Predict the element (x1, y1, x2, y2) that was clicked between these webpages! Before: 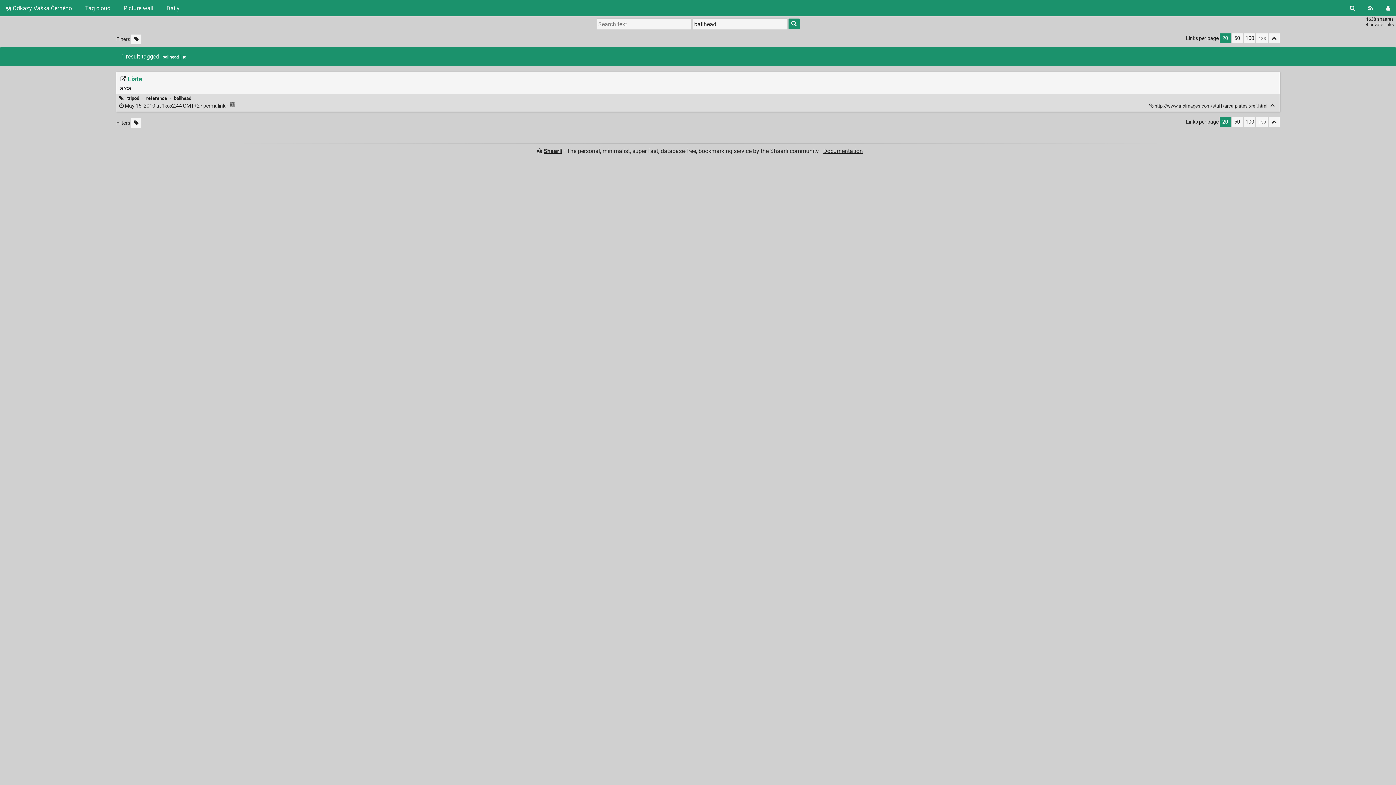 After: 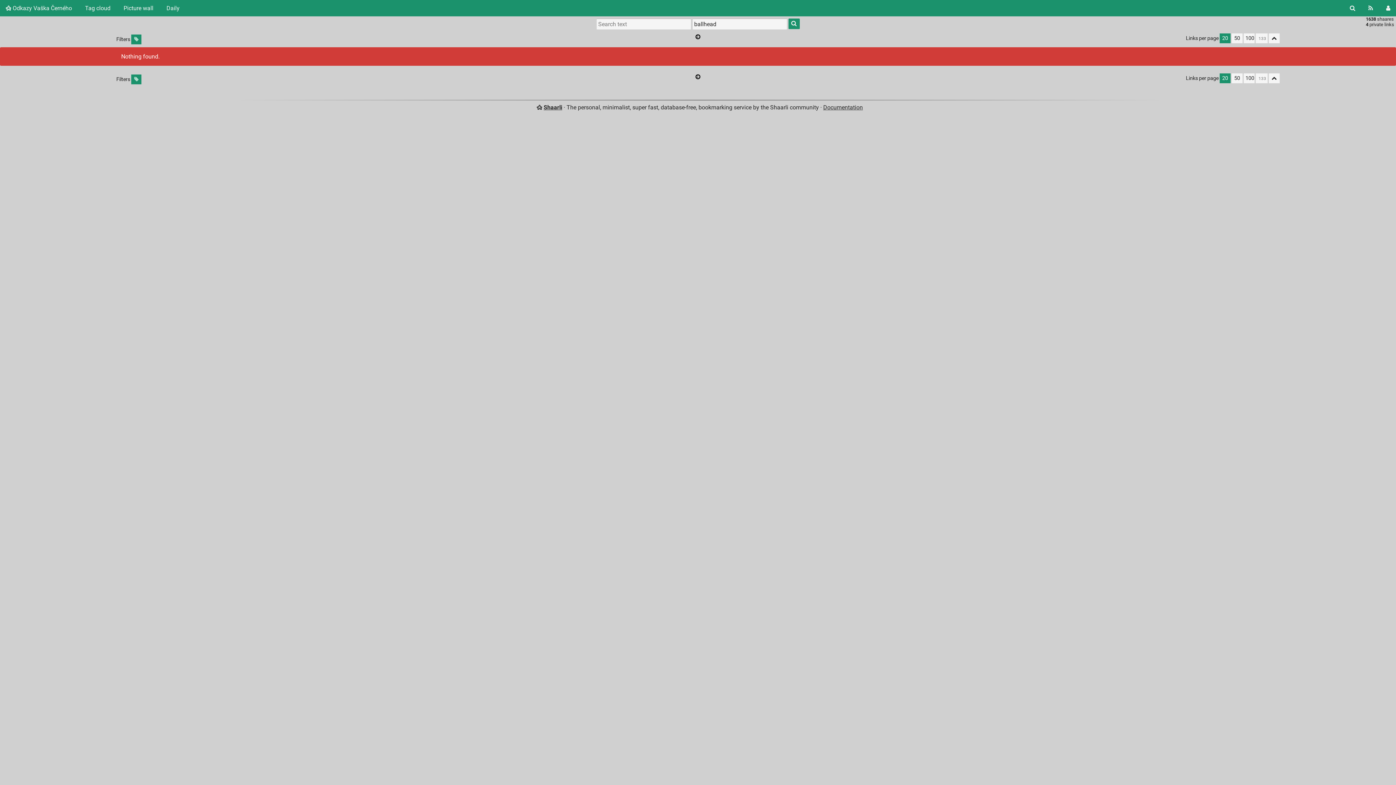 Action: bbox: (131, 118, 141, 128) label: Filter untagged links